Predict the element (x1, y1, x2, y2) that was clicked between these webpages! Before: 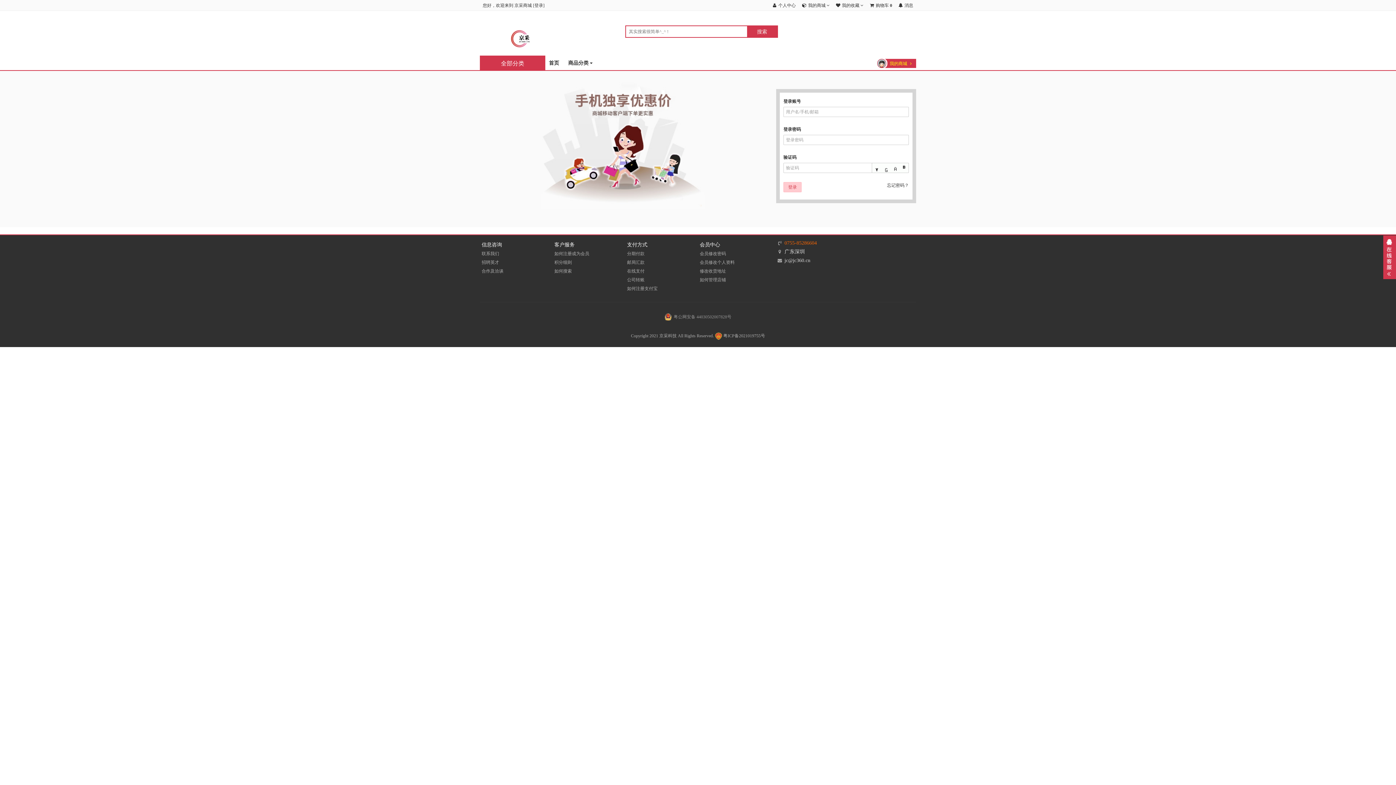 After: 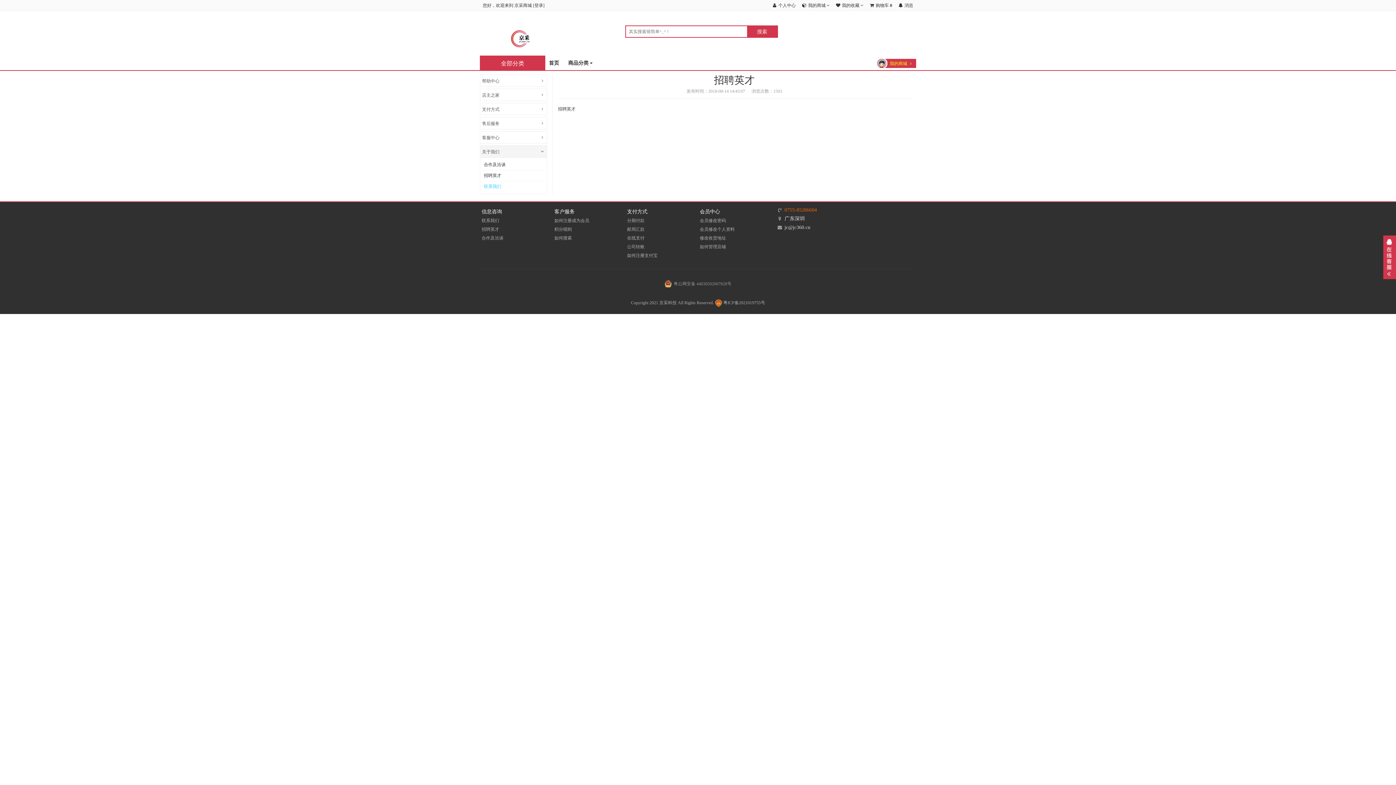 Action: bbox: (481, 260, 499, 265) label: 招聘英才